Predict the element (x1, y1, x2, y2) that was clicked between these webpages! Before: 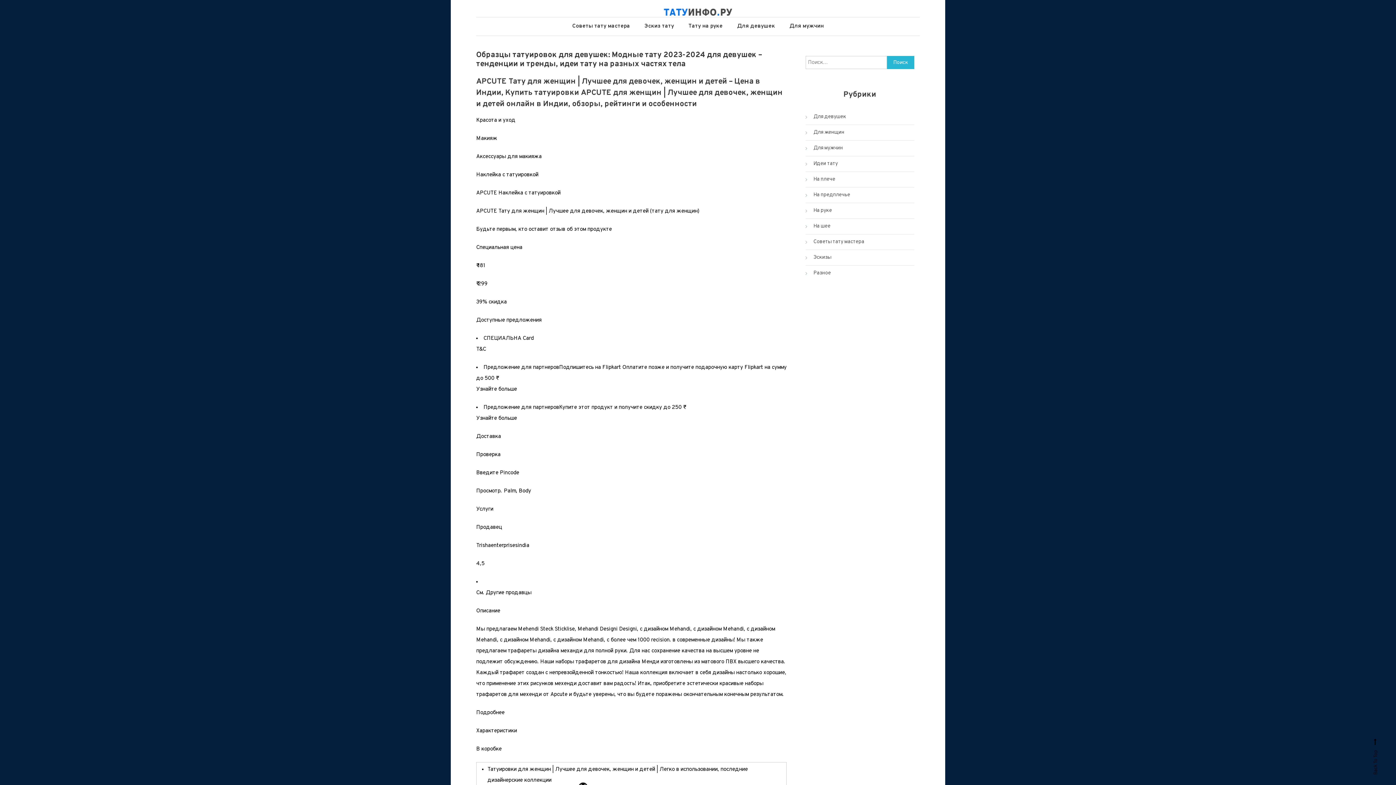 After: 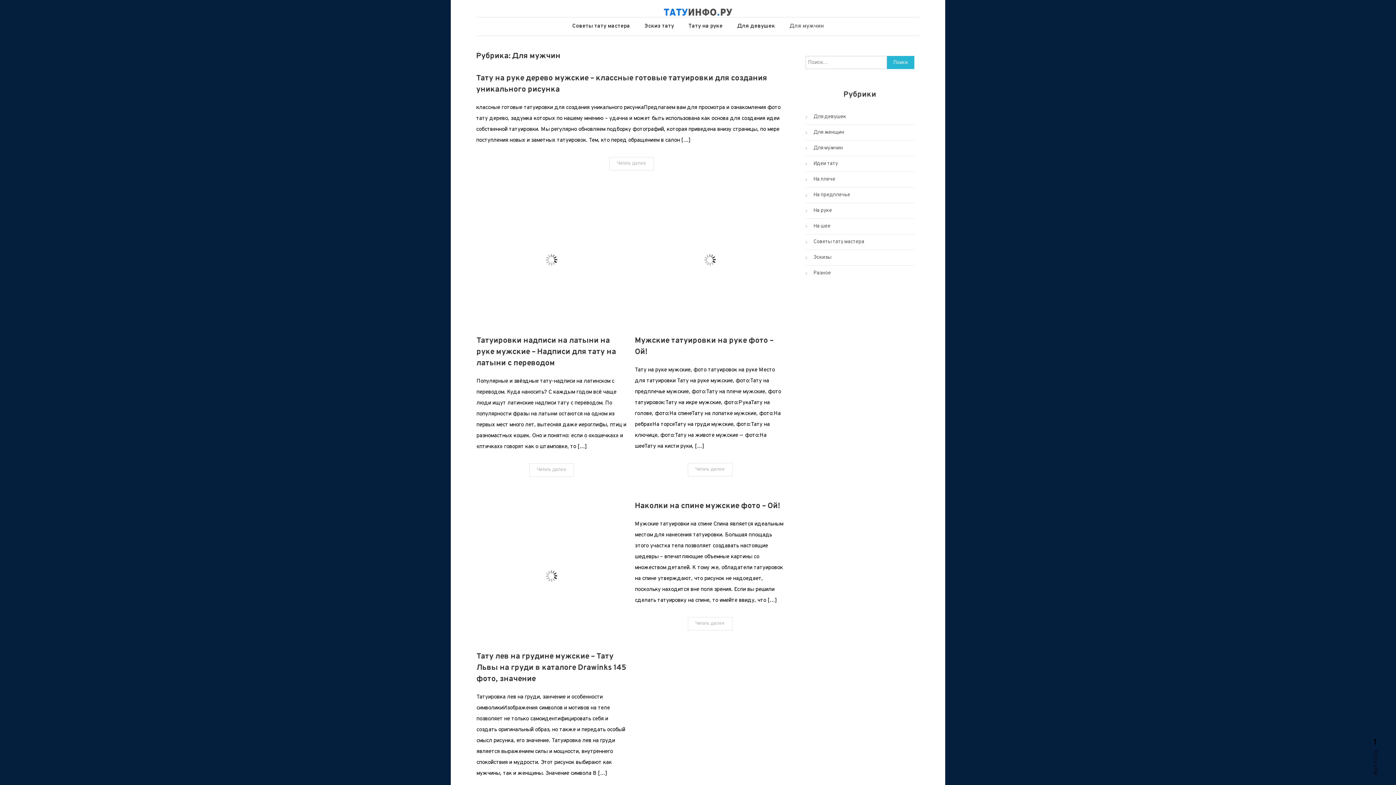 Action: label: Для мужчин bbox: (805, 142, 843, 154)